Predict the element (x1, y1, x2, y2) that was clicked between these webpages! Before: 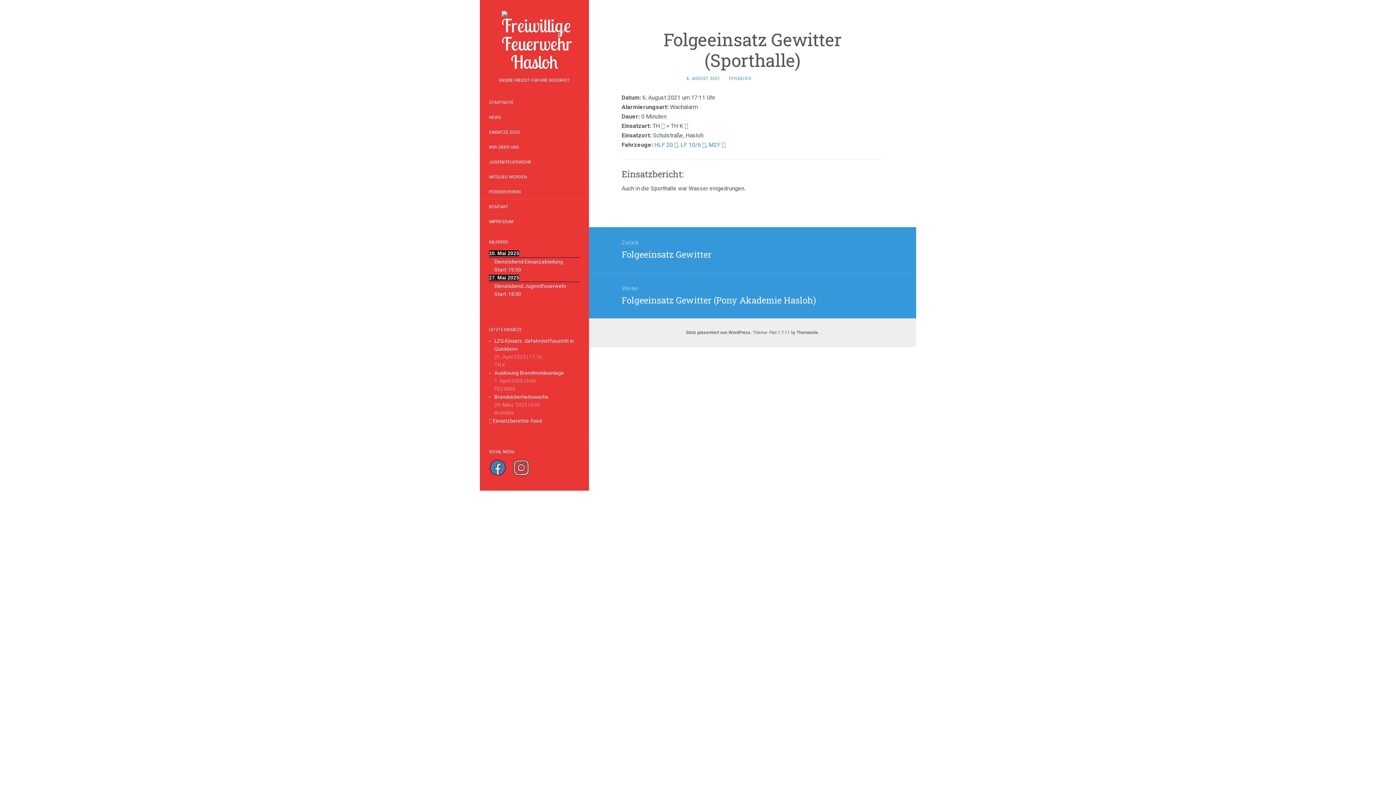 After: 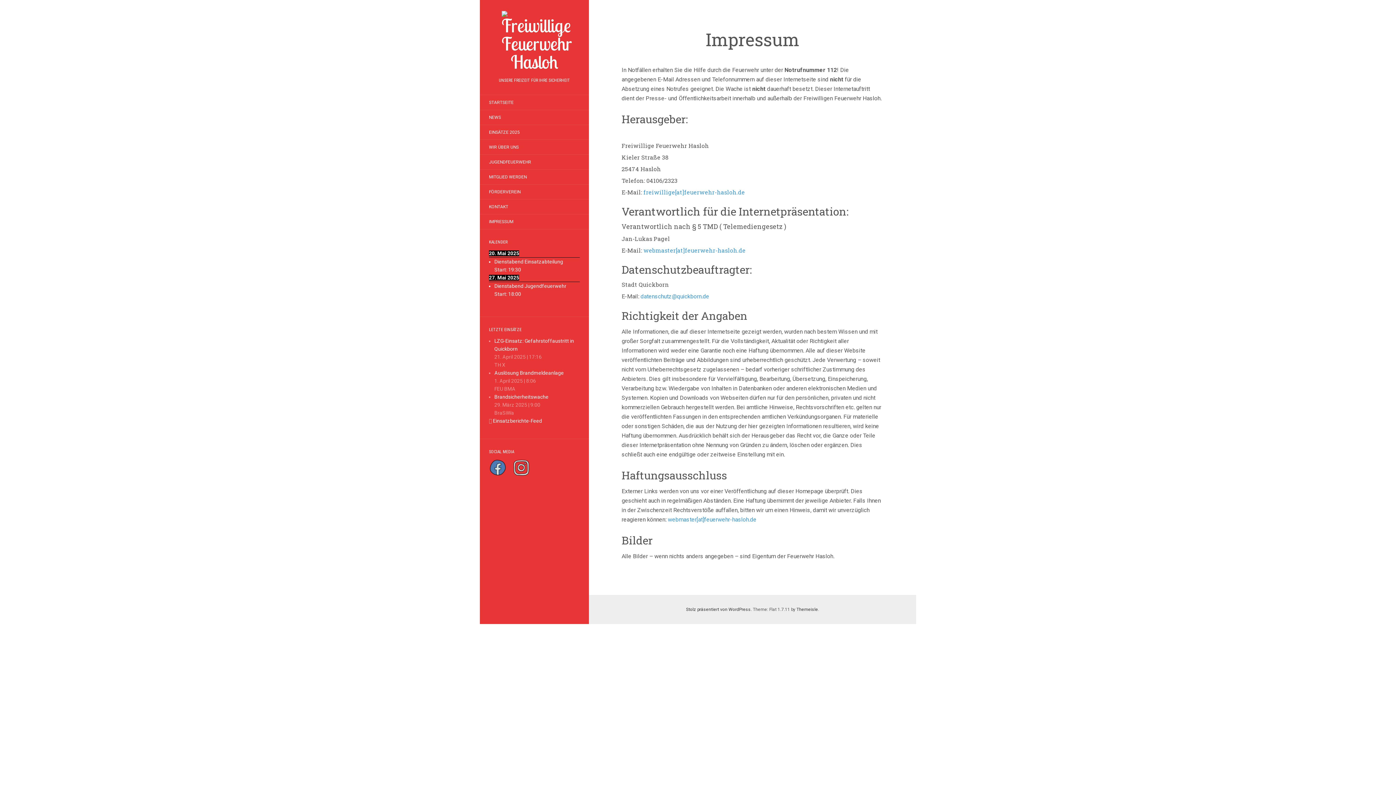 Action: bbox: (480, 215, 522, 228) label: IMPRESSUM